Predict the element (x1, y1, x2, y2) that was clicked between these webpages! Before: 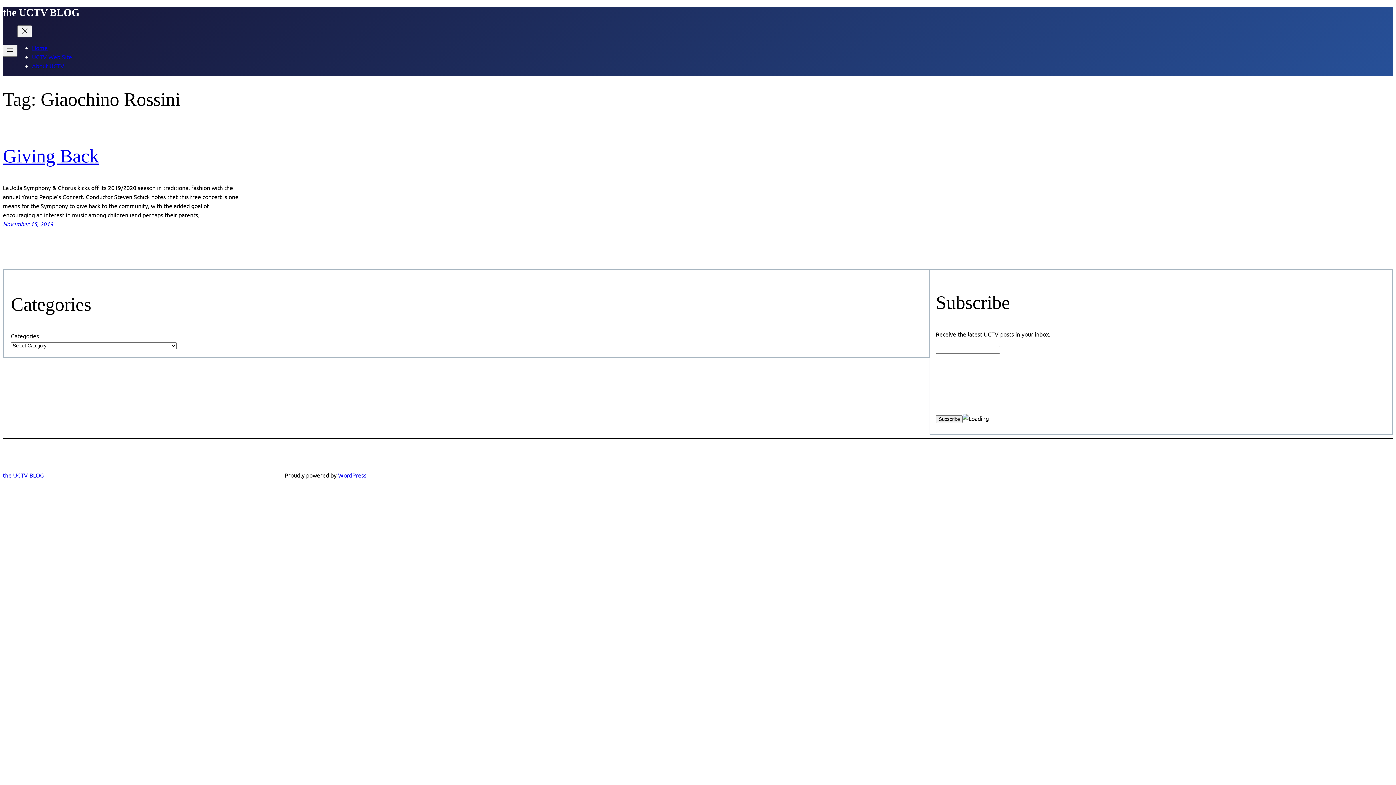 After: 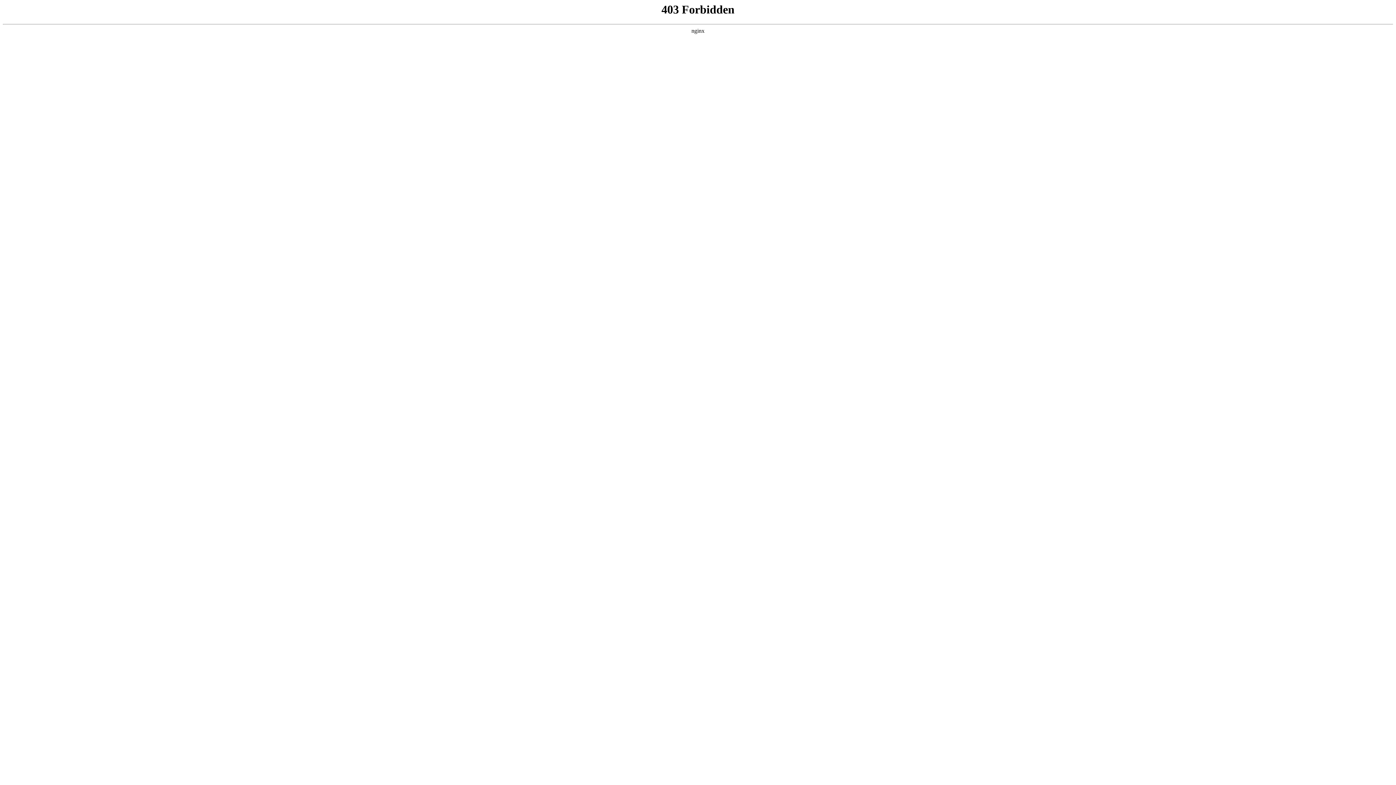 Action: bbox: (338, 471, 366, 478) label: WordPress